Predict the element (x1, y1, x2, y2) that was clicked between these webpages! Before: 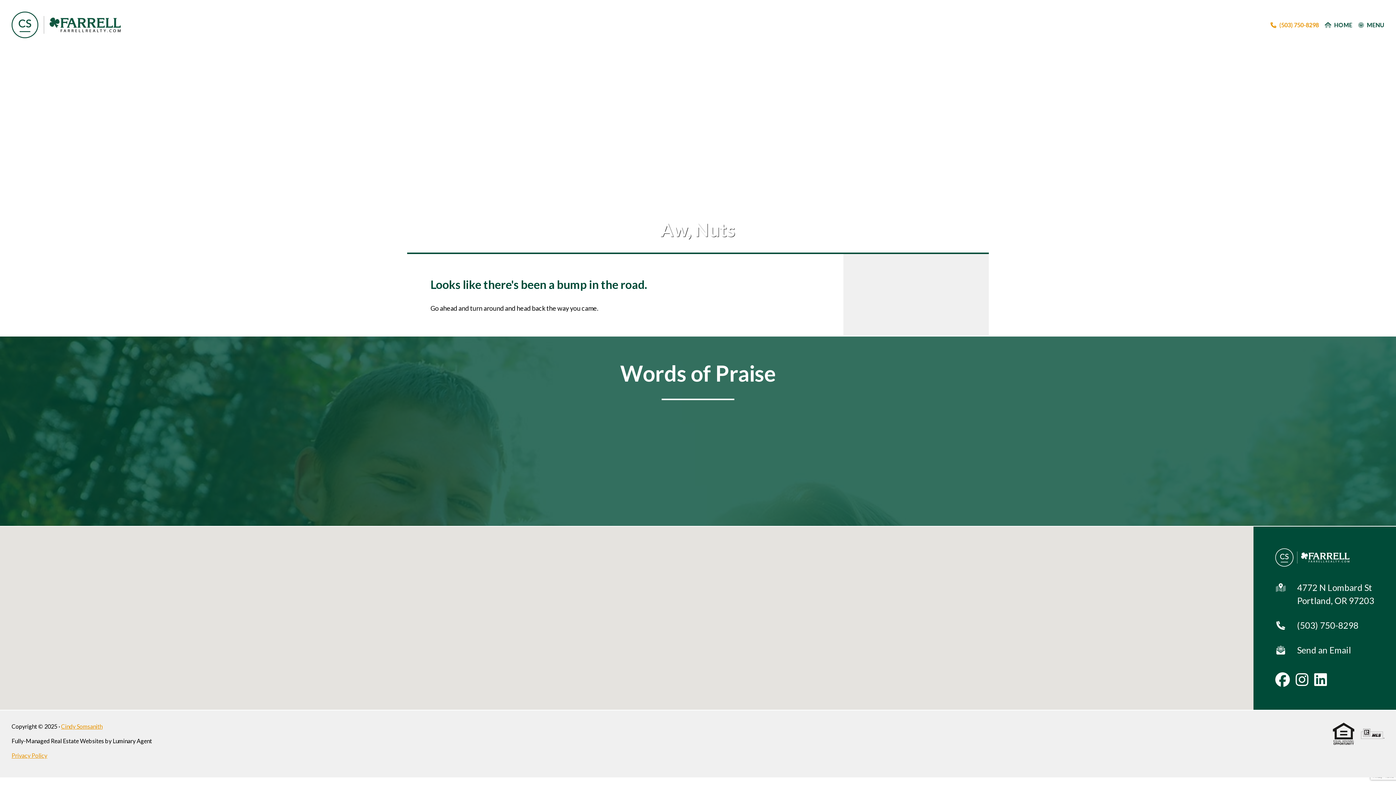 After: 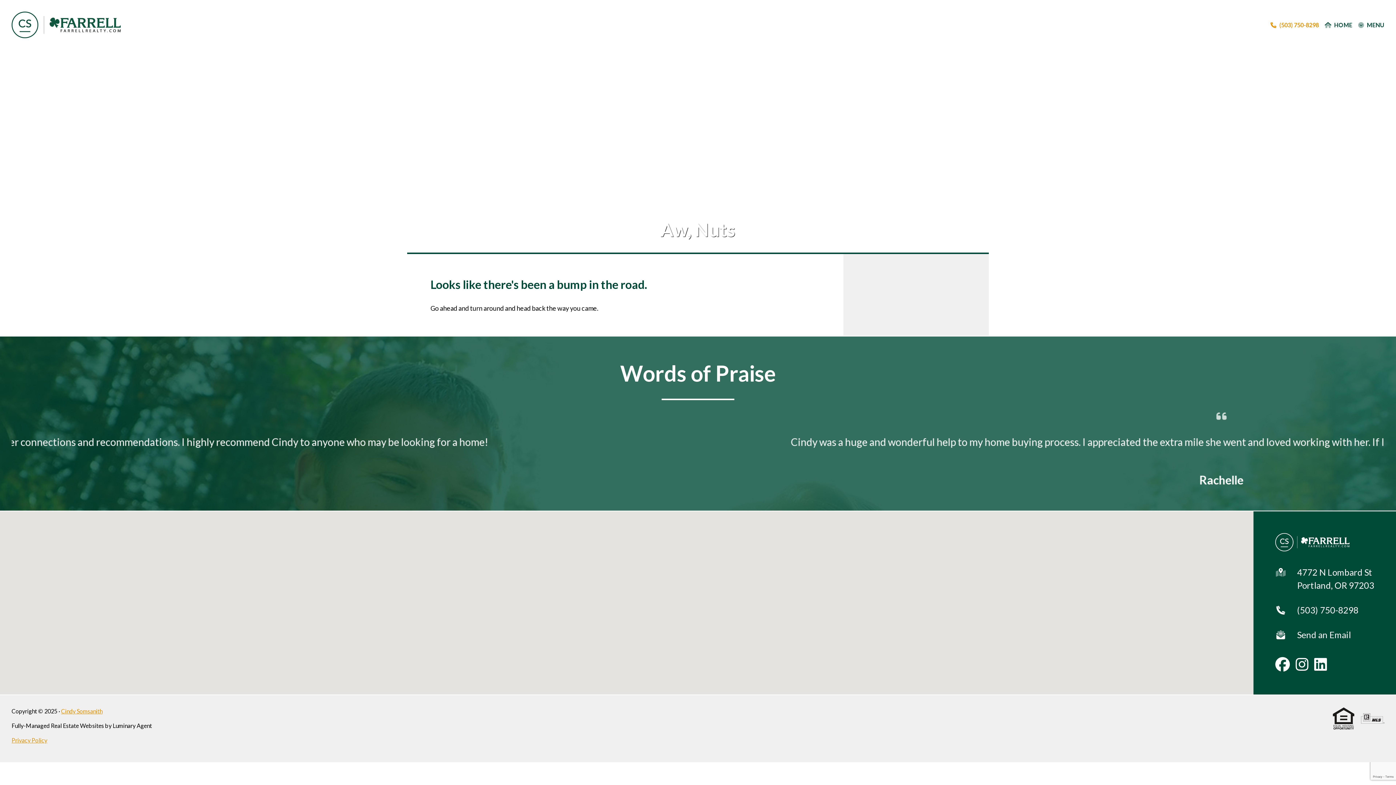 Action: label: Send an Email bbox: (1297, 617, 1351, 628)